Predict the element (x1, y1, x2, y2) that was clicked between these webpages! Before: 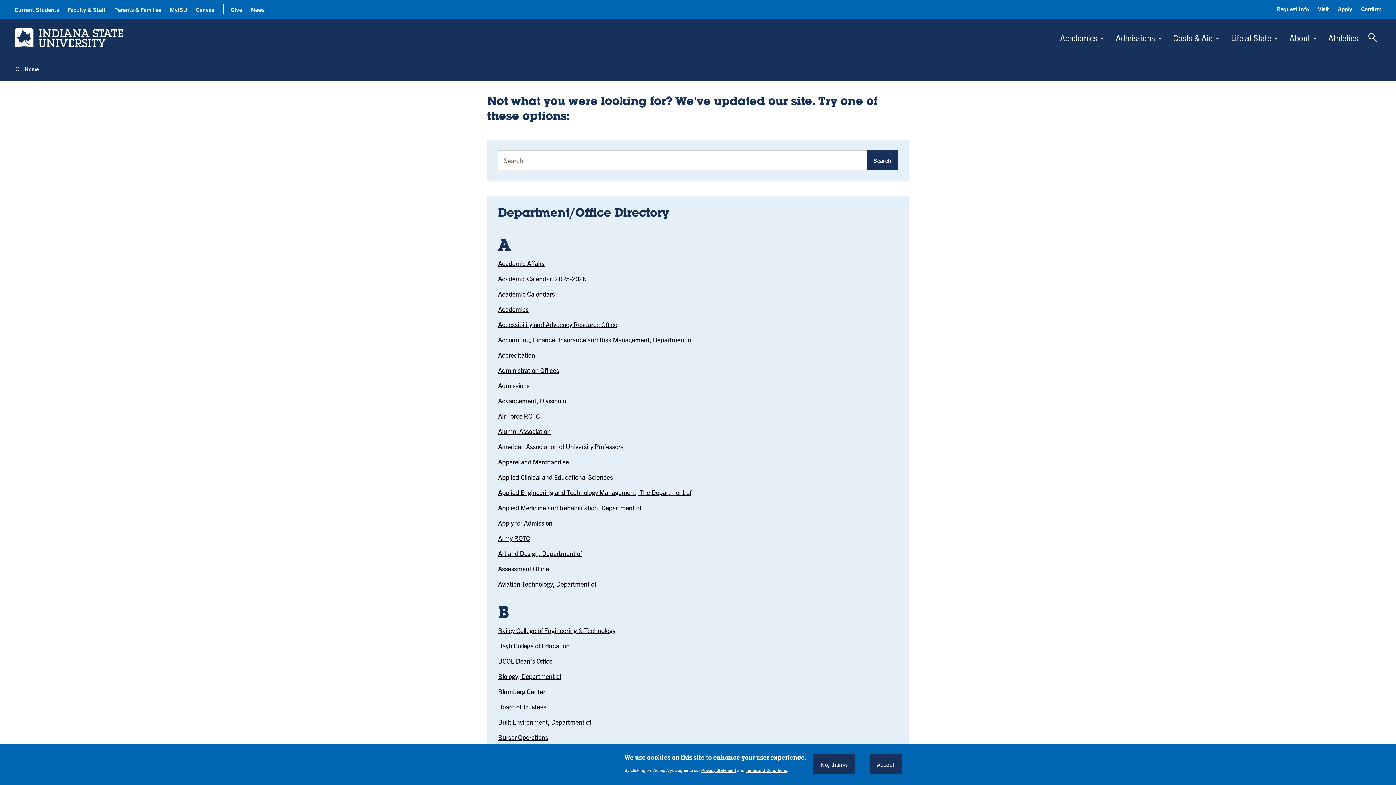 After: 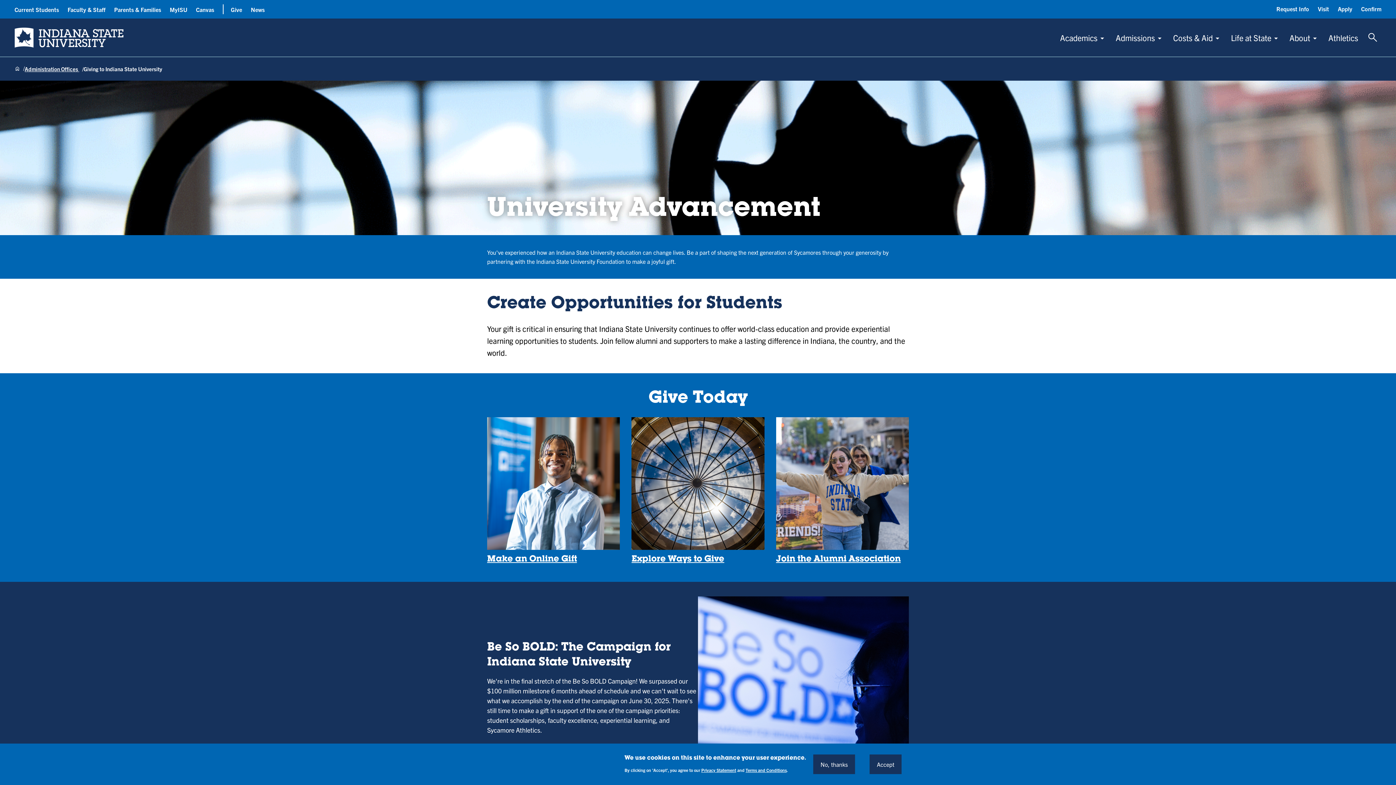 Action: label: Advancement, Division of bbox: (498, 396, 568, 405)